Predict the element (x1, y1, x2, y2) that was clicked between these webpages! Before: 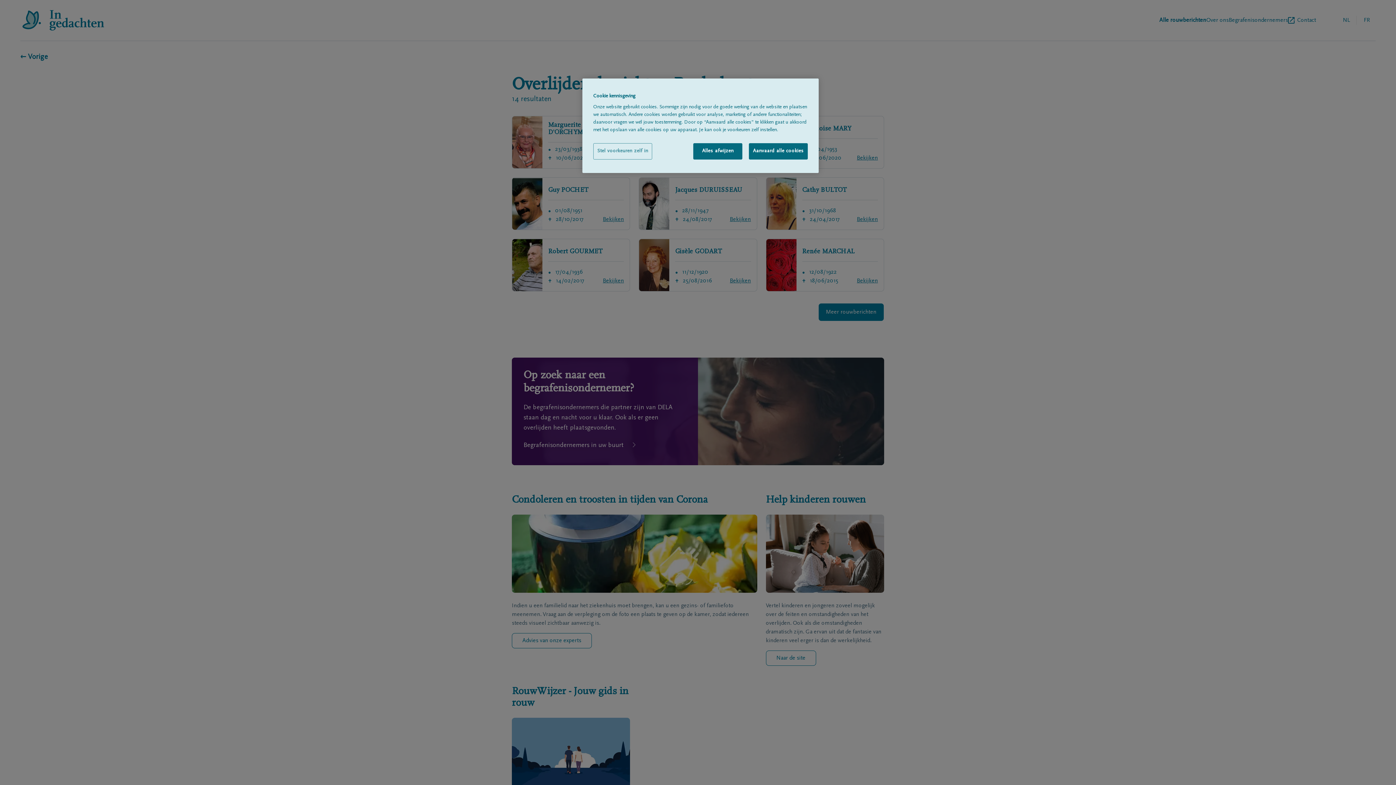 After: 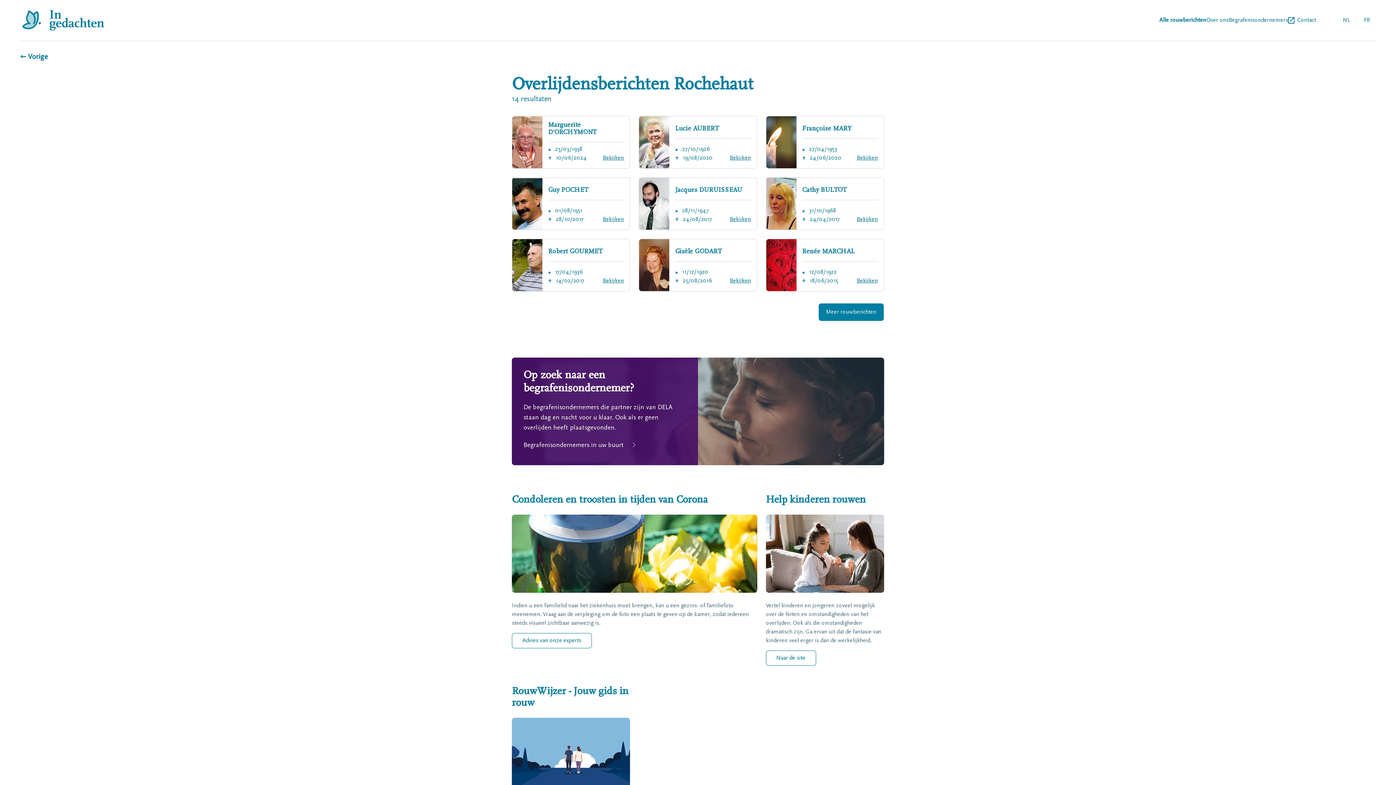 Action: label: Aanvaard alle cookies bbox: (749, 143, 808, 159)